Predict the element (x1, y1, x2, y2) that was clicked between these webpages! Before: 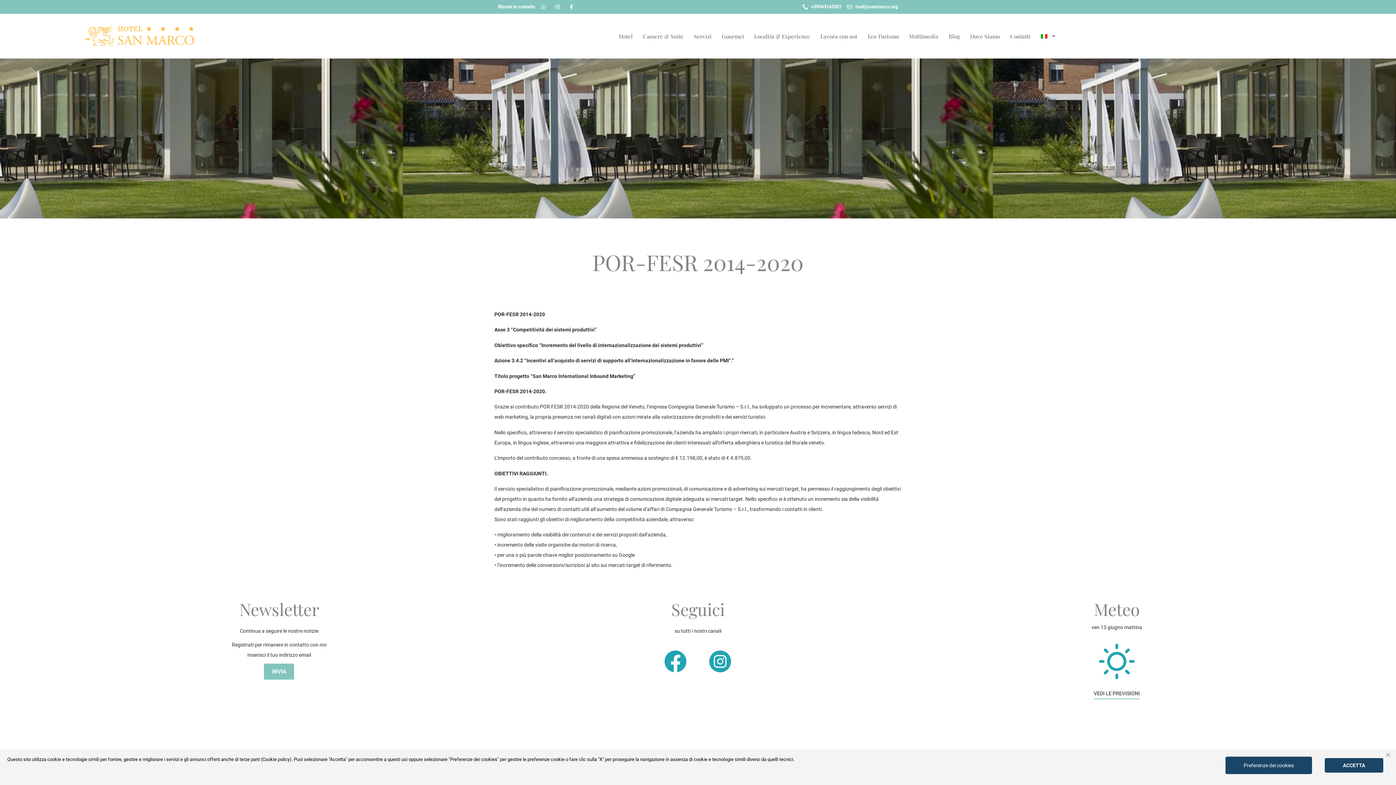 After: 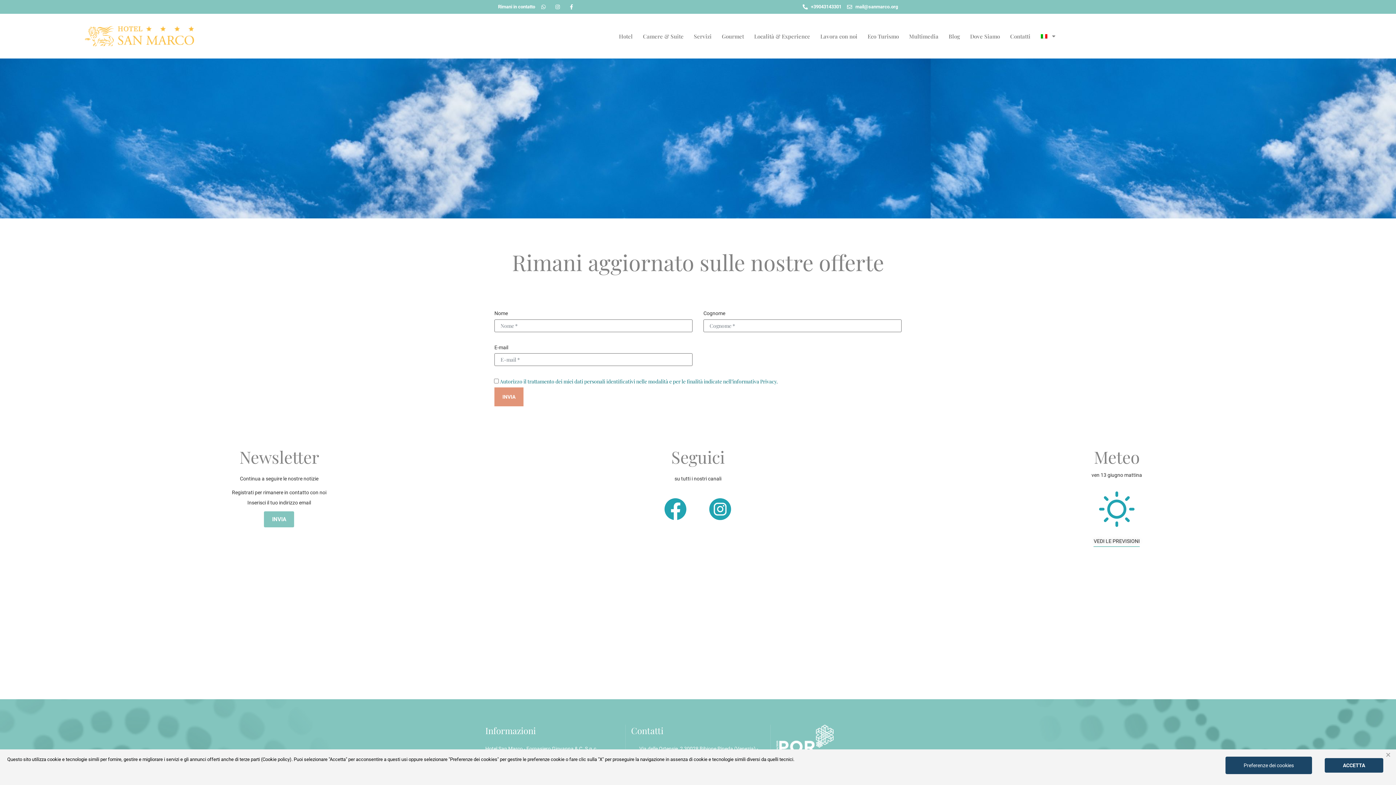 Action: label: INVIA bbox: (264, 663, 294, 679)